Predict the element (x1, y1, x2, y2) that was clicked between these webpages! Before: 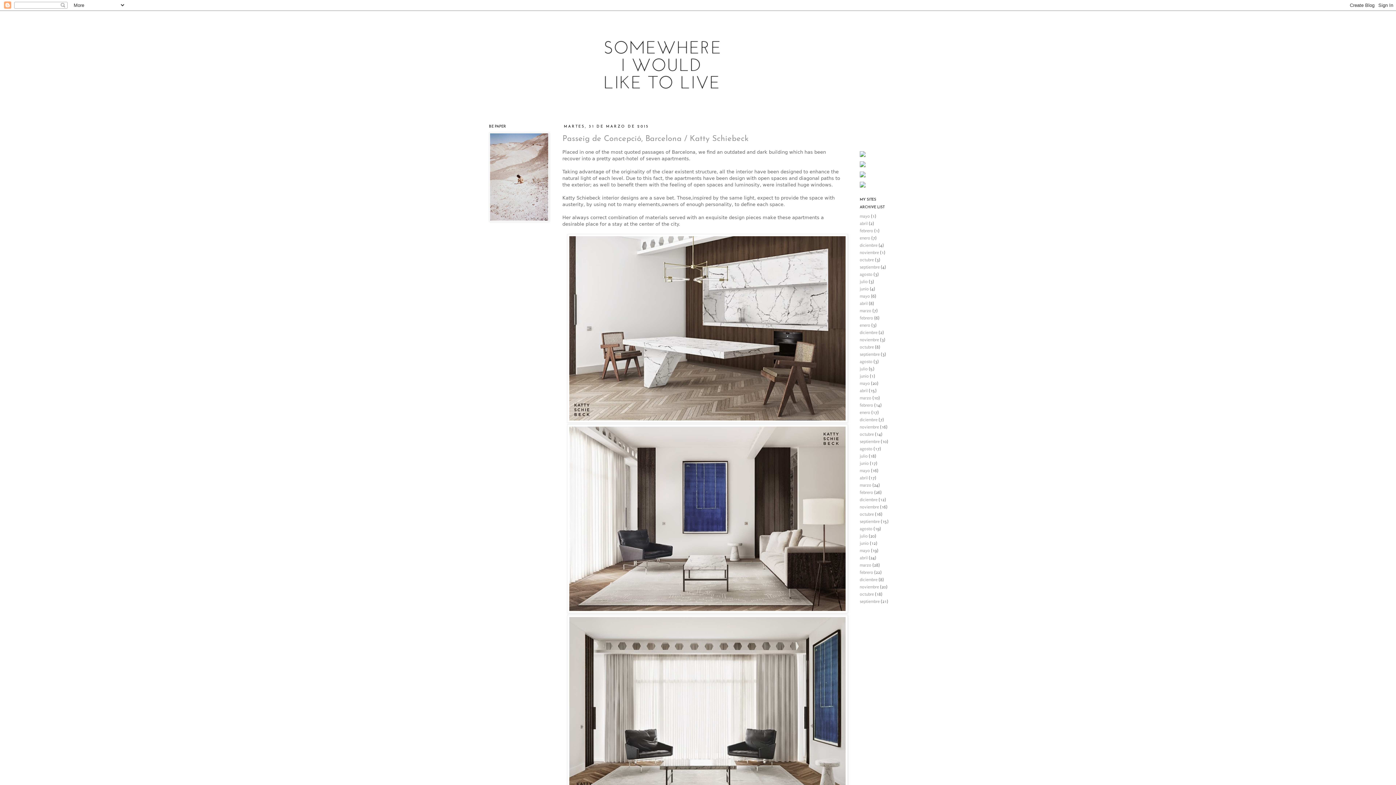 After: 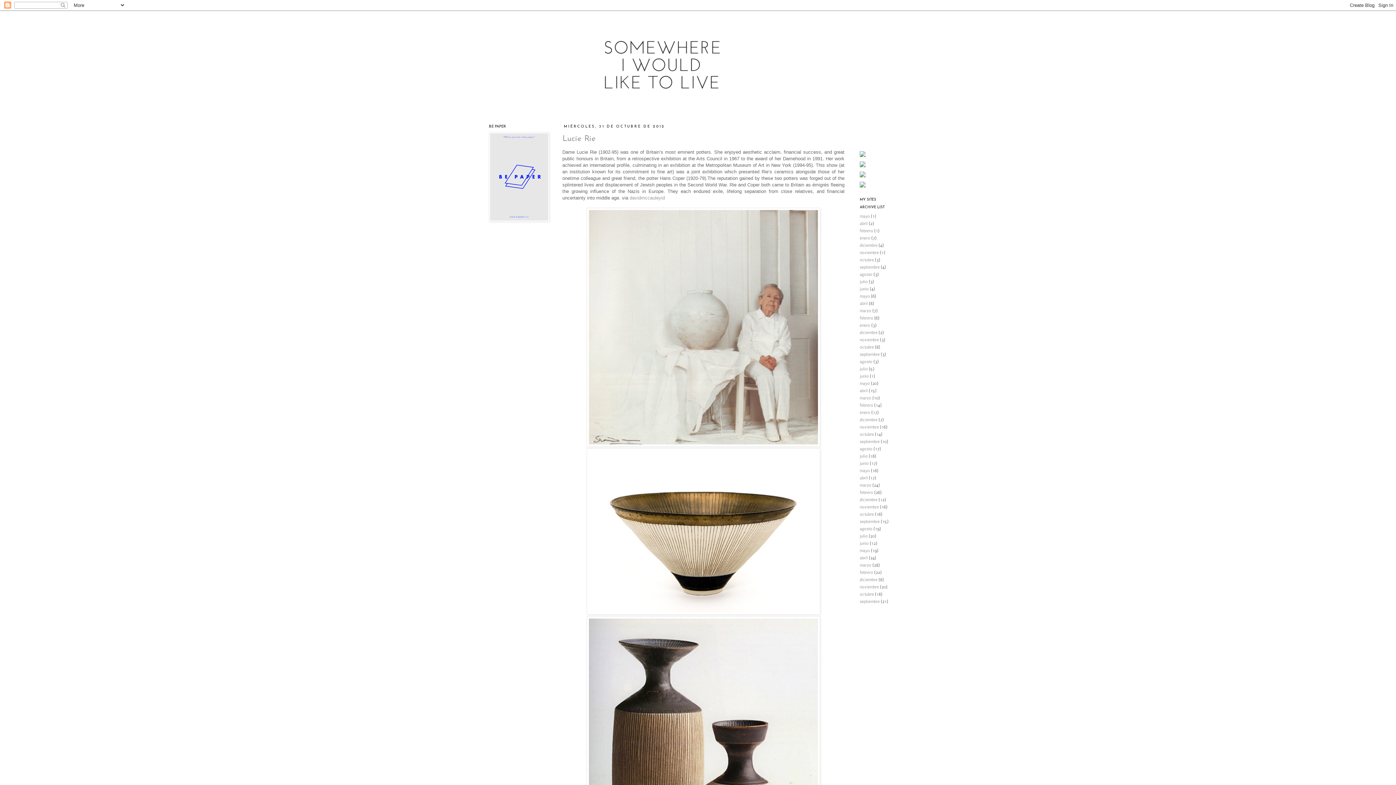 Action: label: octubre bbox: (860, 512, 874, 517)